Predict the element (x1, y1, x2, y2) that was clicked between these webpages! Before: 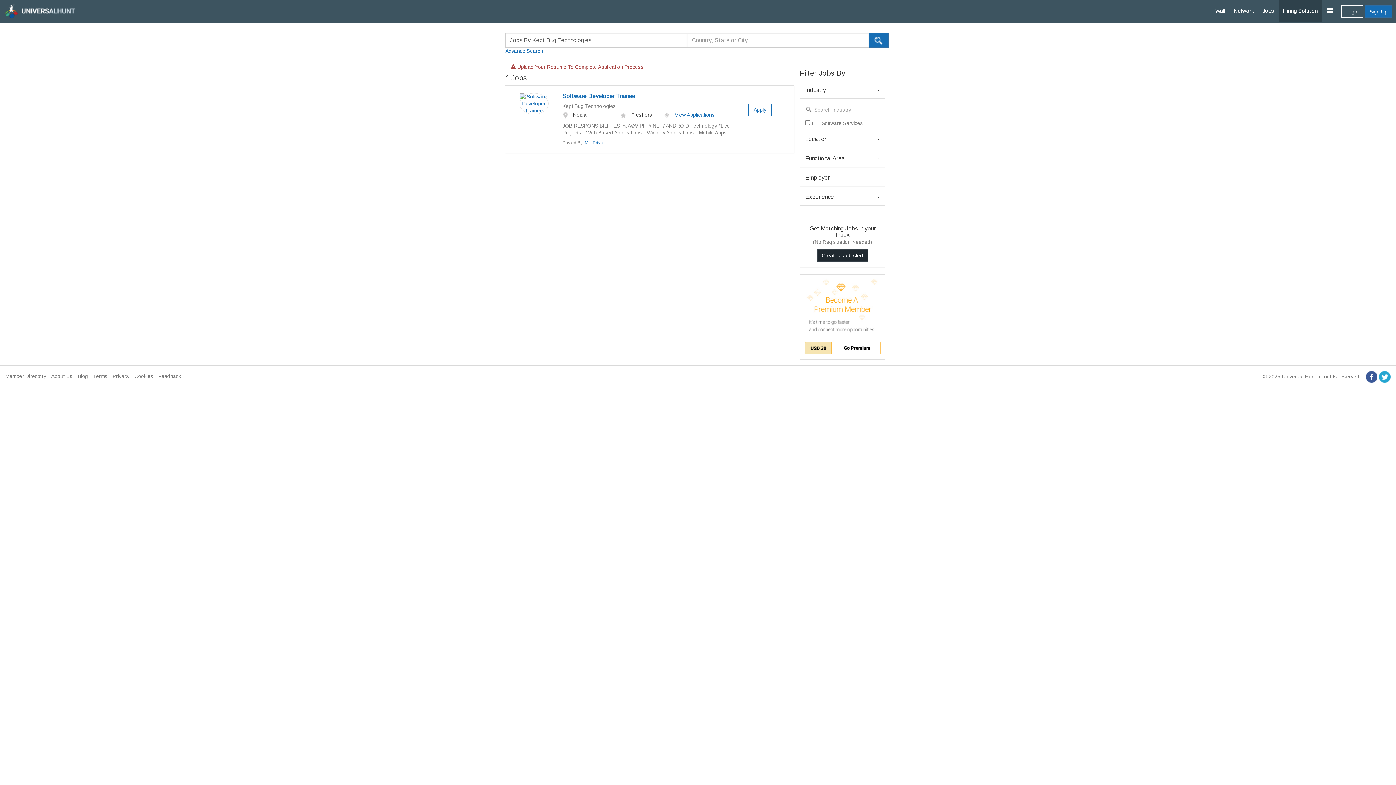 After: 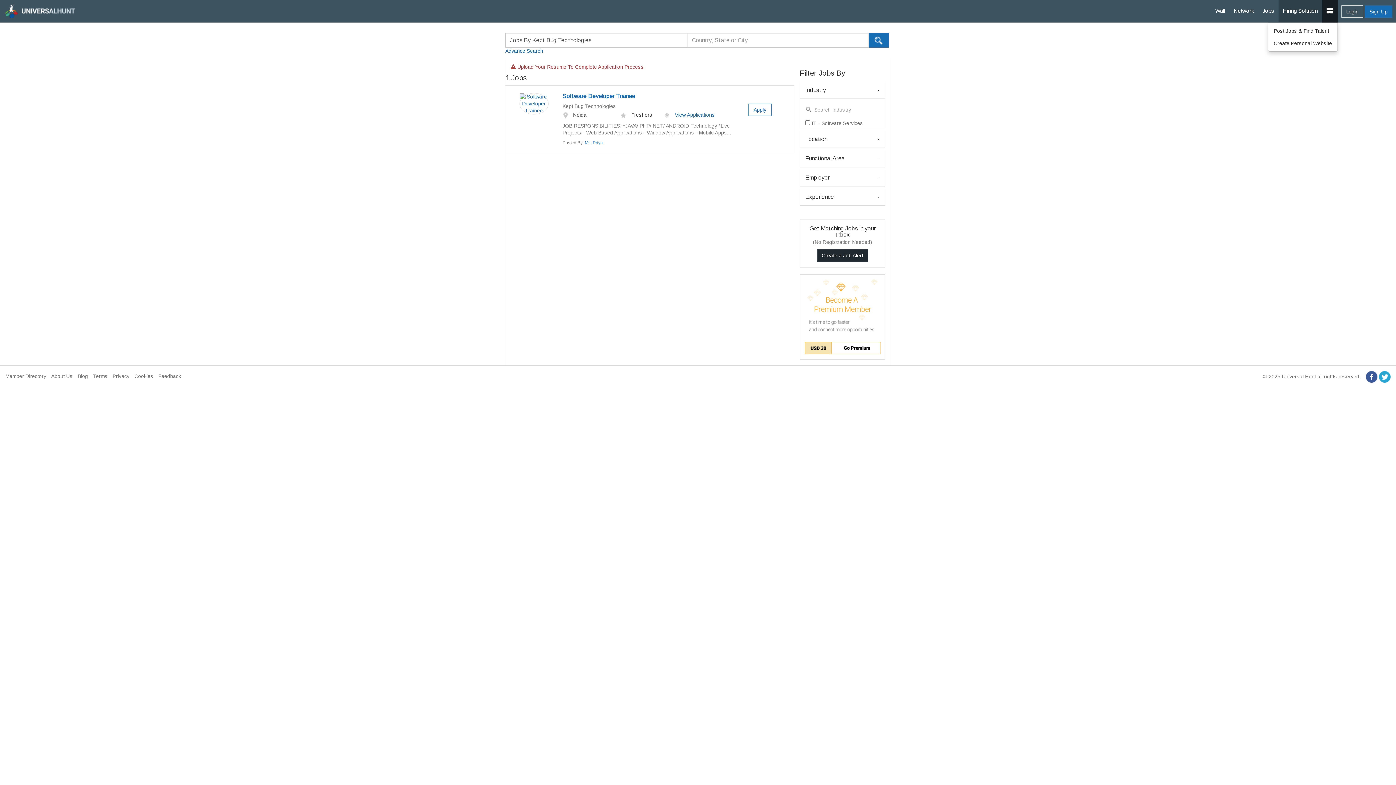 Action: bbox: (1322, 0, 1338, 22)